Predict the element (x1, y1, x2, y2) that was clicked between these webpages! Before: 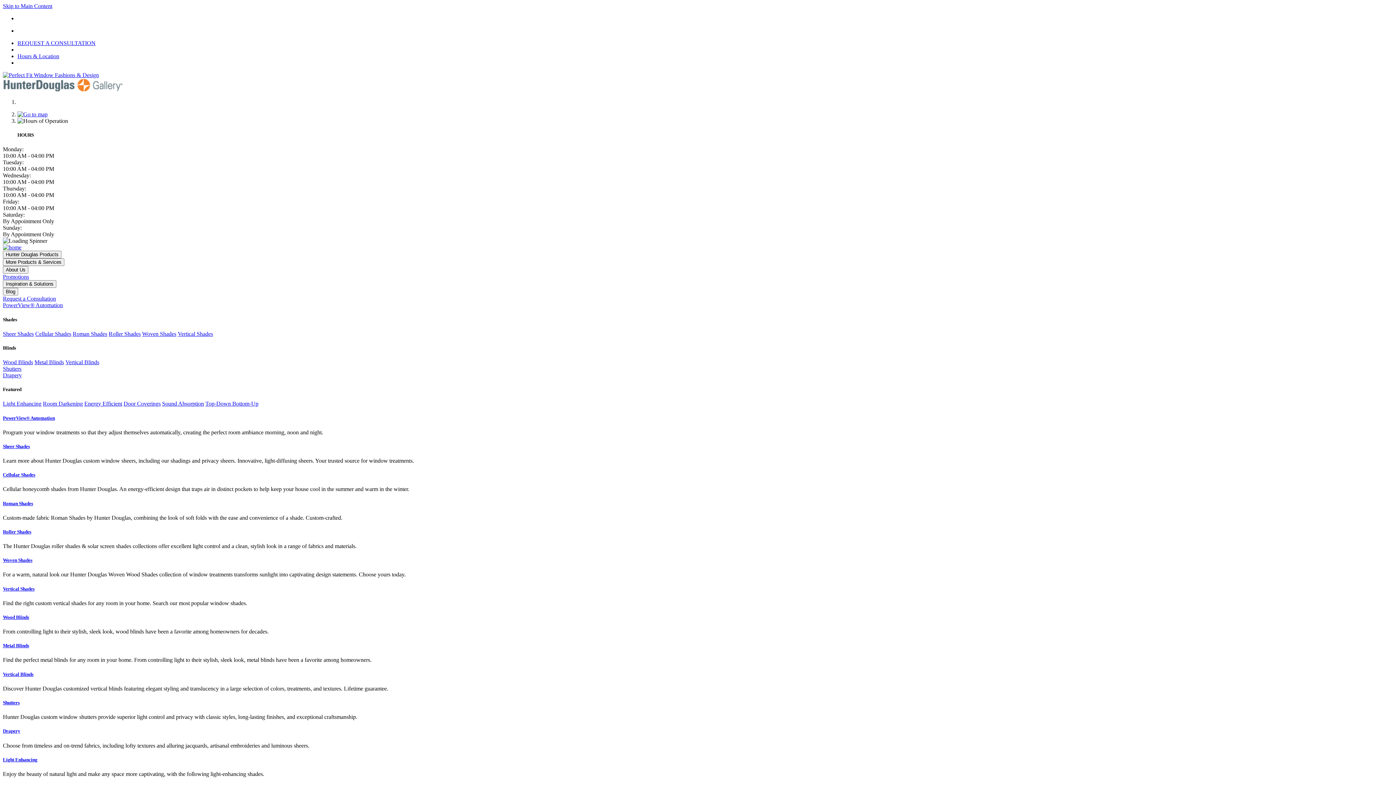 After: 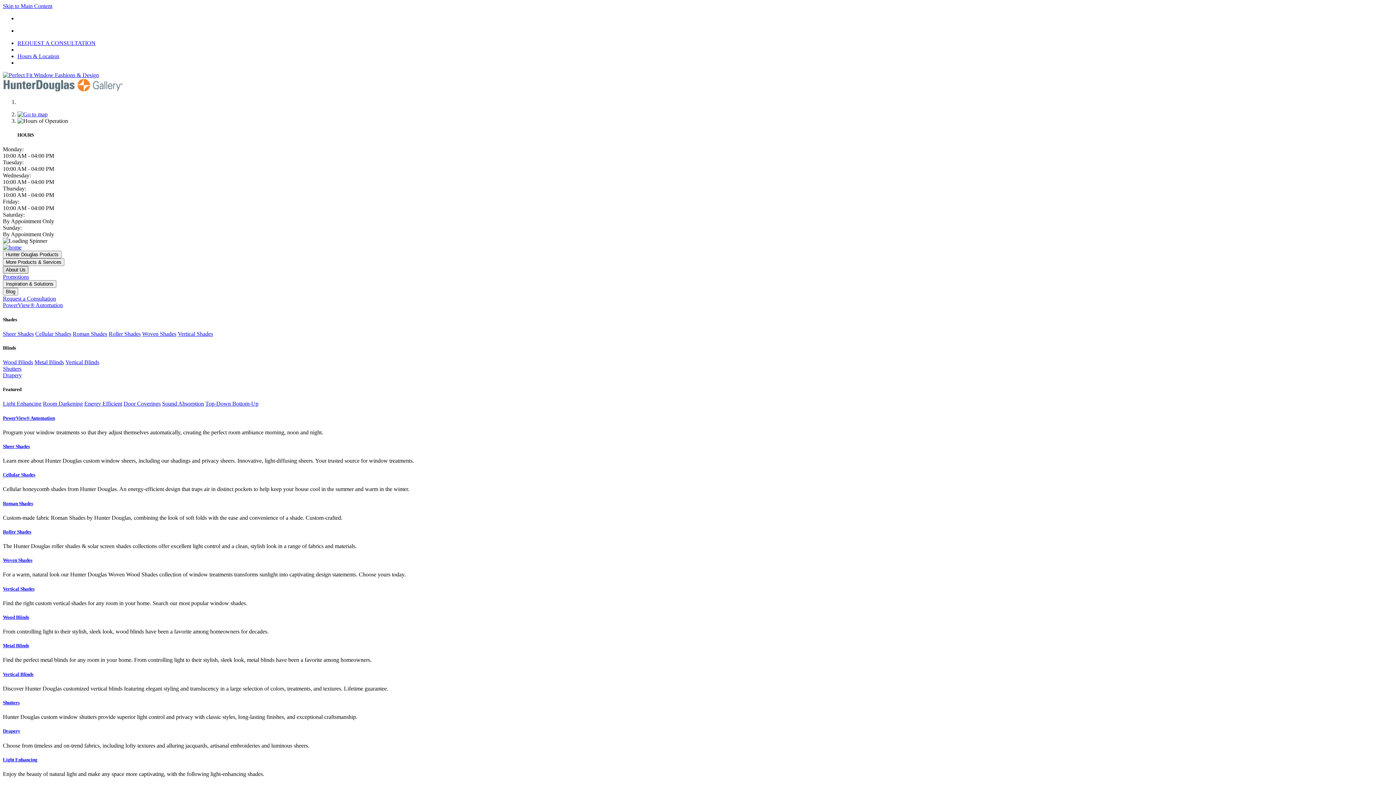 Action: bbox: (2, 266, 28, 273) label: About Us